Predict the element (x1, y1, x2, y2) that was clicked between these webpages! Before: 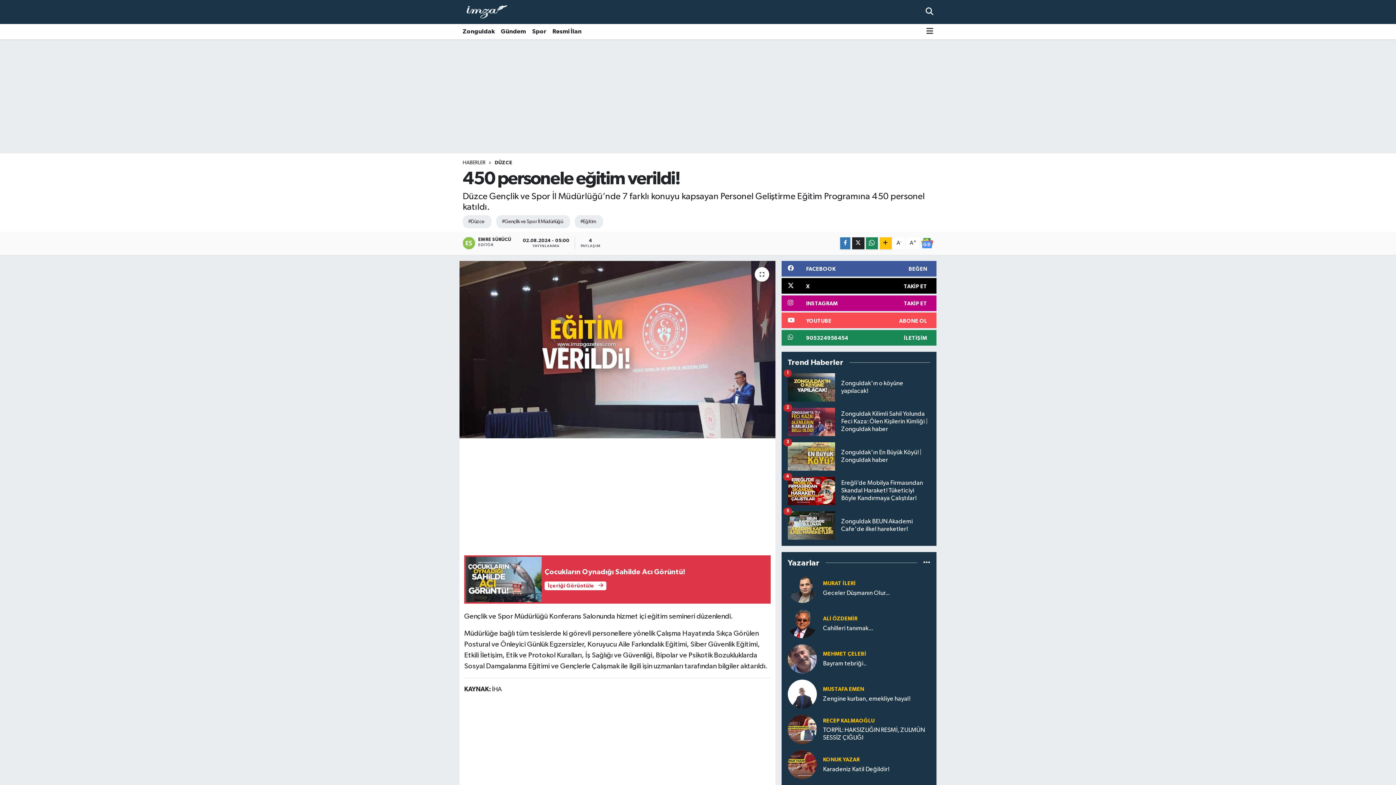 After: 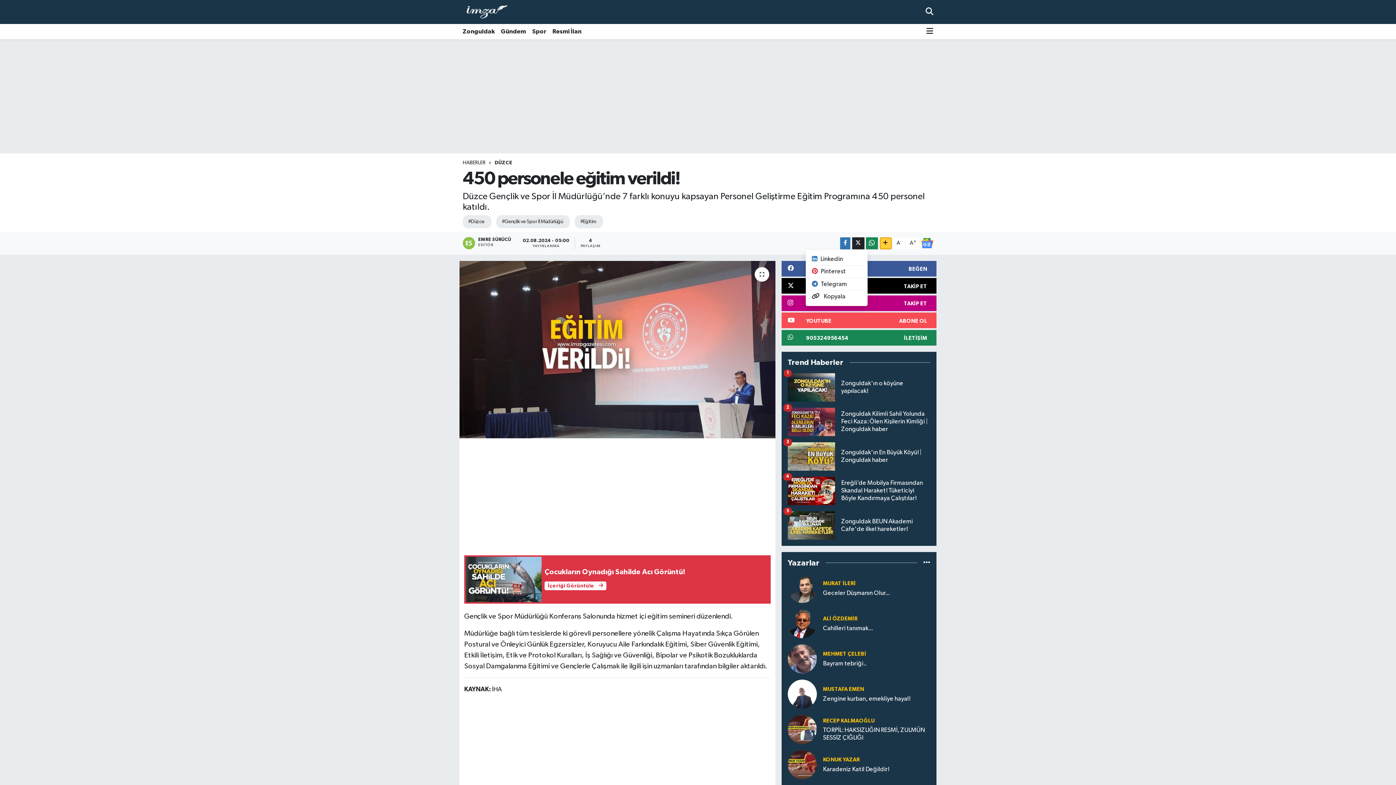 Action: bbox: (879, 129, 891, 141)